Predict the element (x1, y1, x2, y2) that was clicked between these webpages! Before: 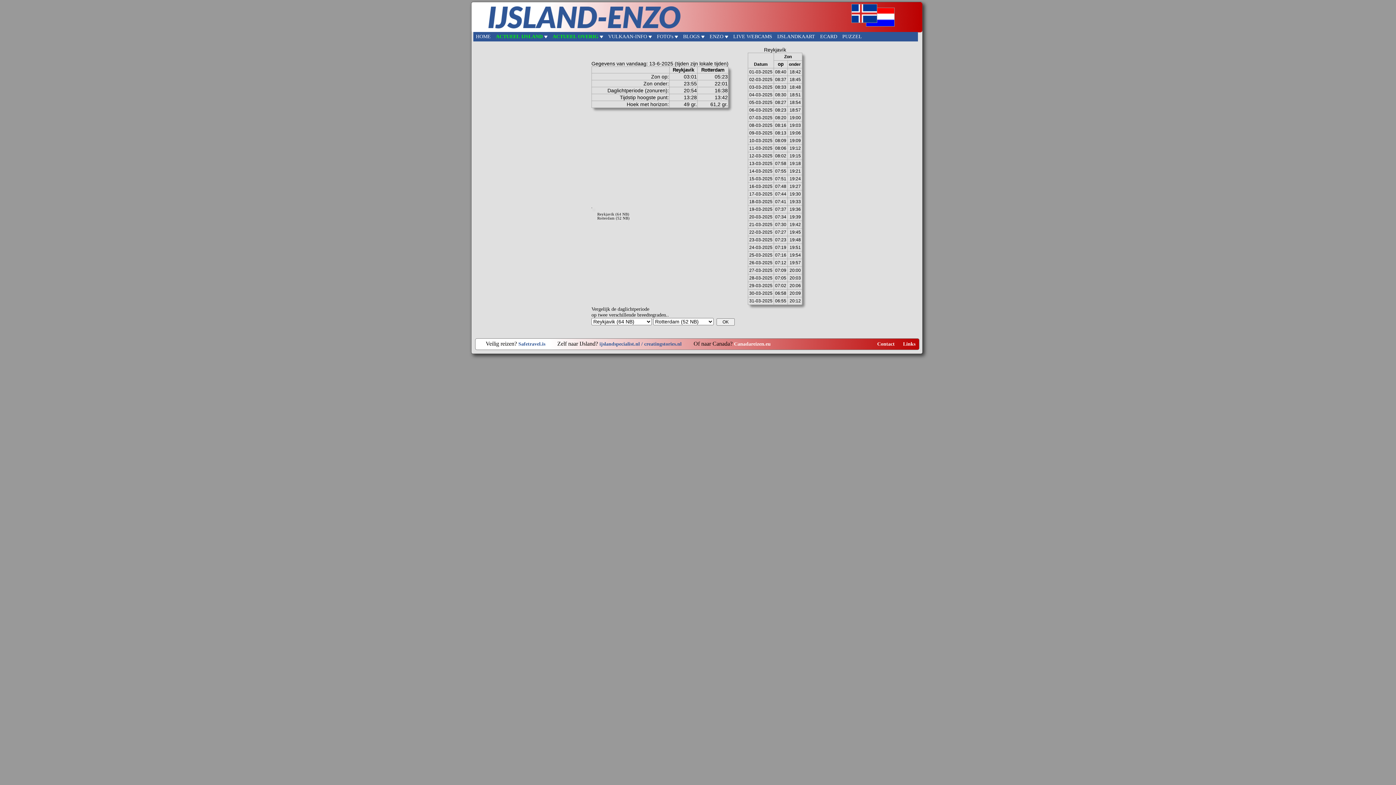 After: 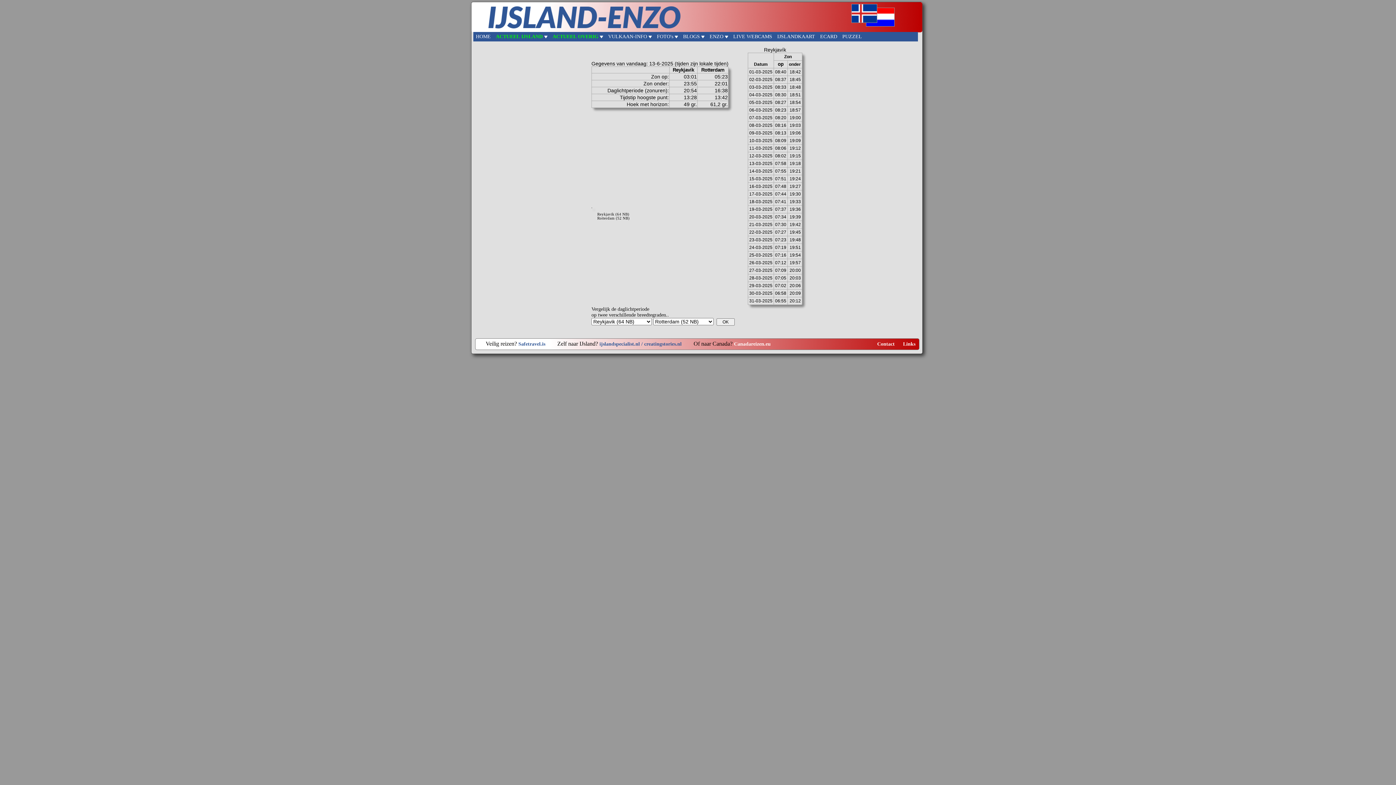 Action: label: ijslandspecialist.nl /  bbox: (599, 341, 644, 346)